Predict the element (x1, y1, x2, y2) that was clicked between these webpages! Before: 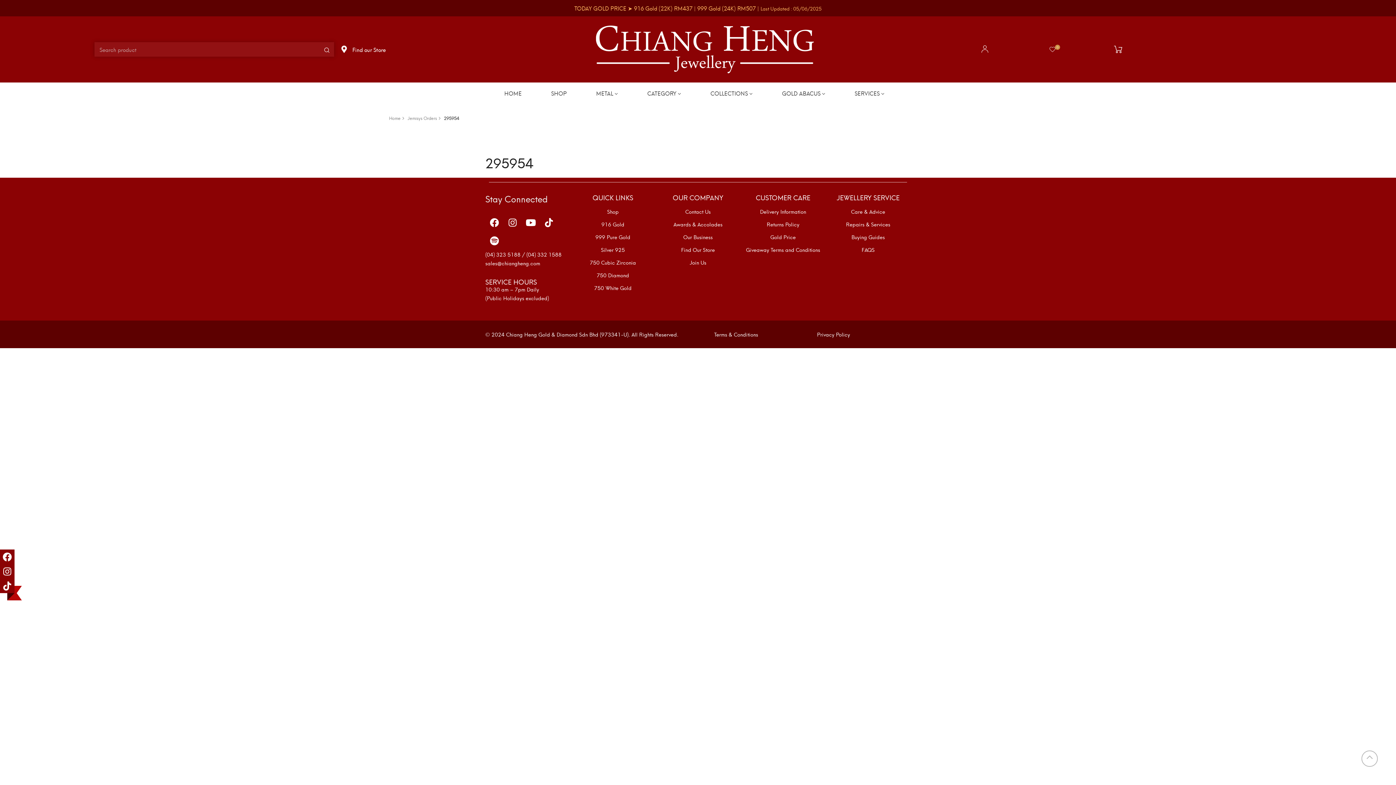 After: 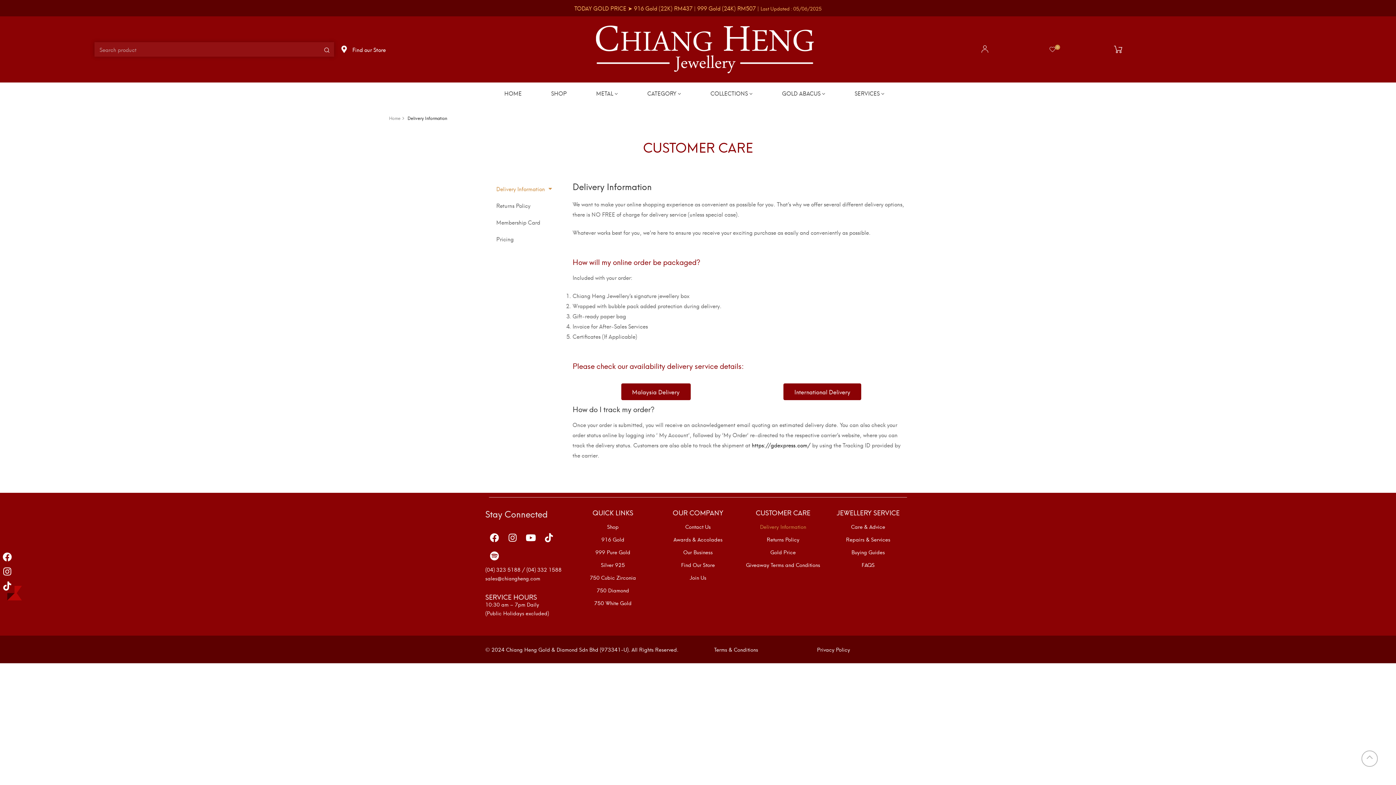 Action: label: Delivery Information bbox: (740, 207, 825, 215)